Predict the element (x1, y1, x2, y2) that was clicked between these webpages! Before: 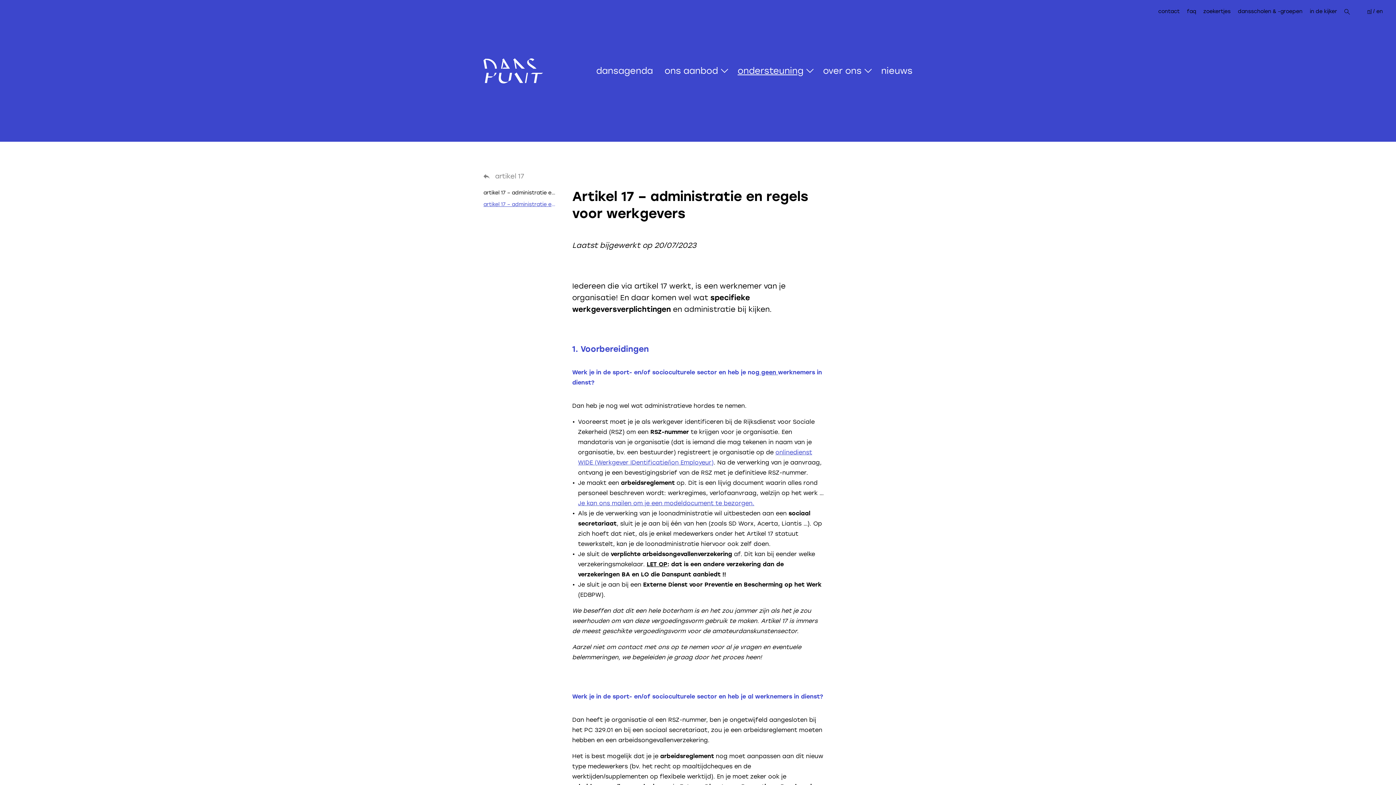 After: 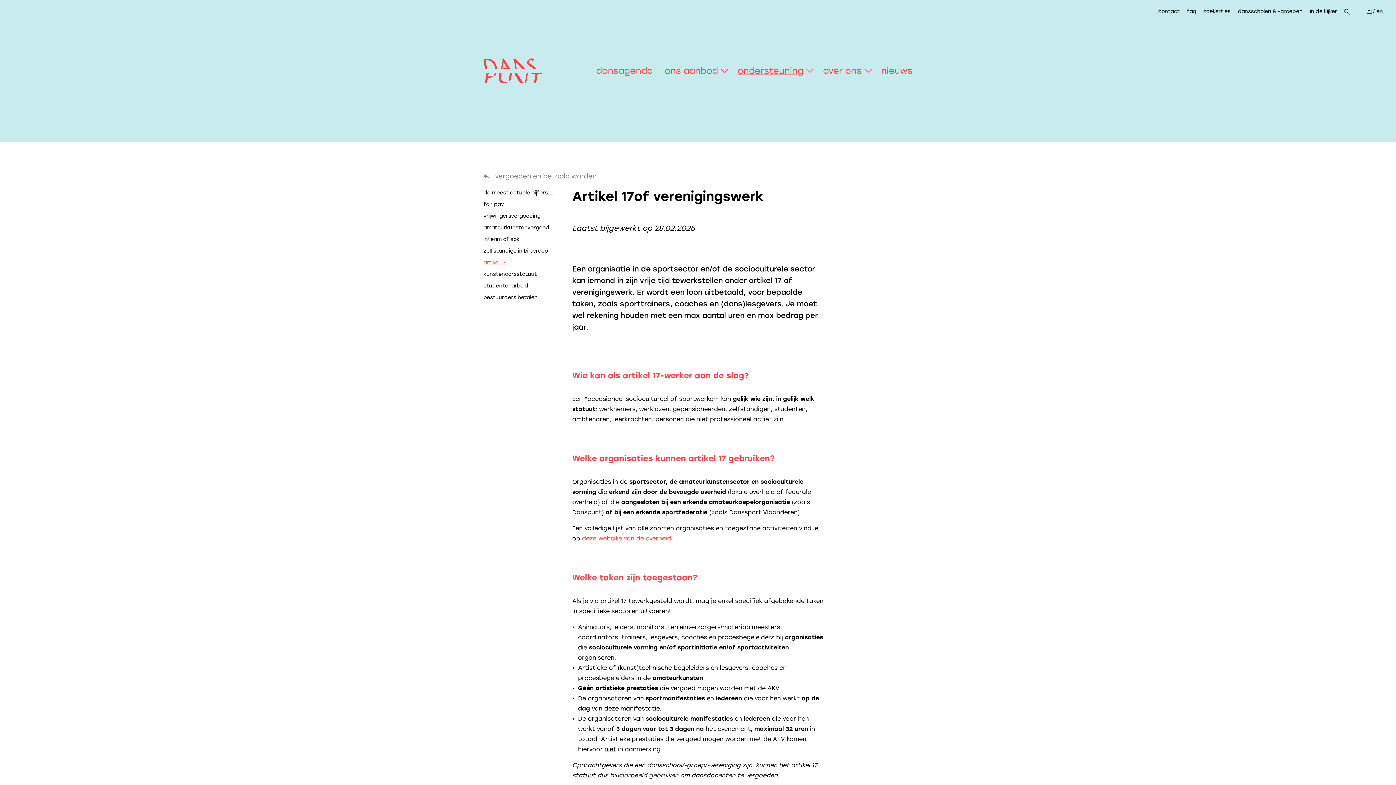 Action: bbox: (483, 170, 524, 182) label: artikel 17